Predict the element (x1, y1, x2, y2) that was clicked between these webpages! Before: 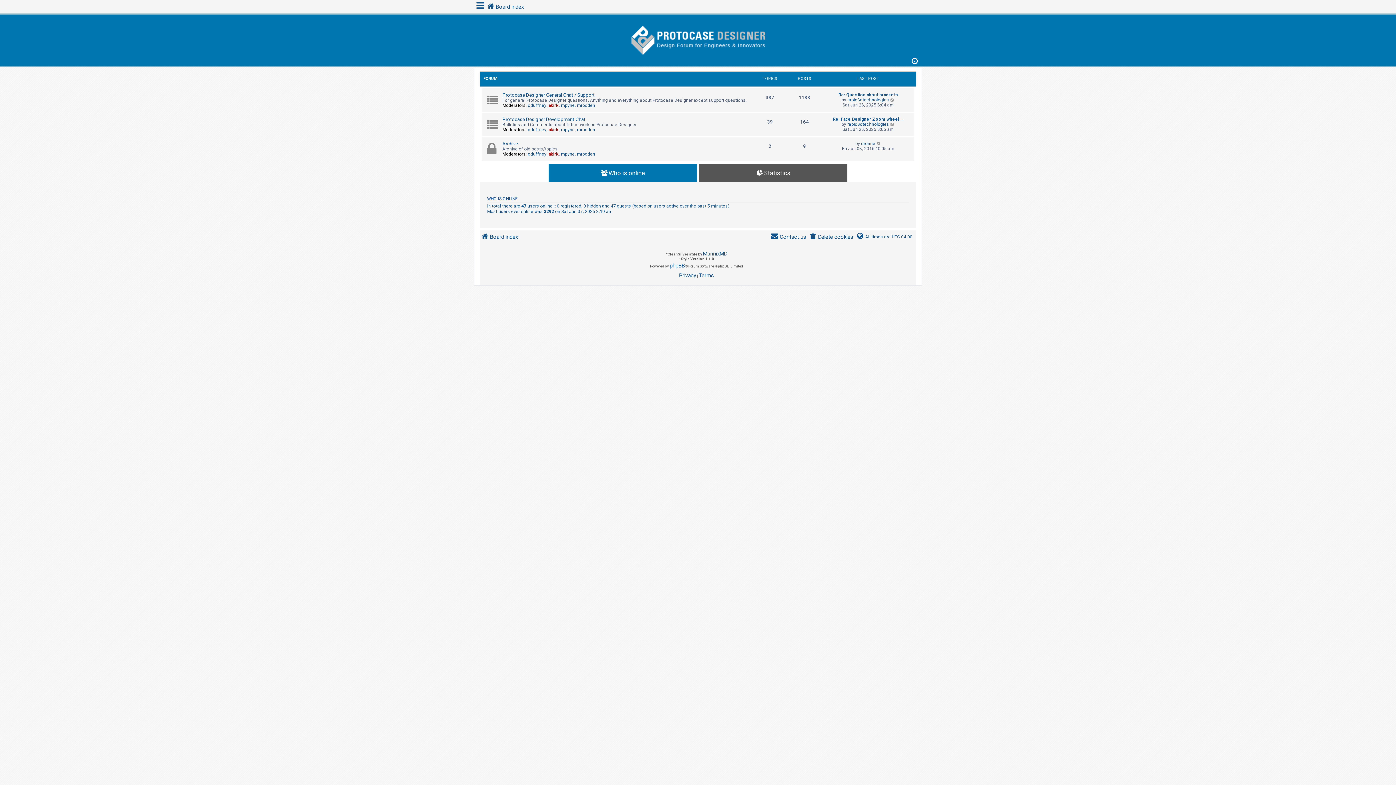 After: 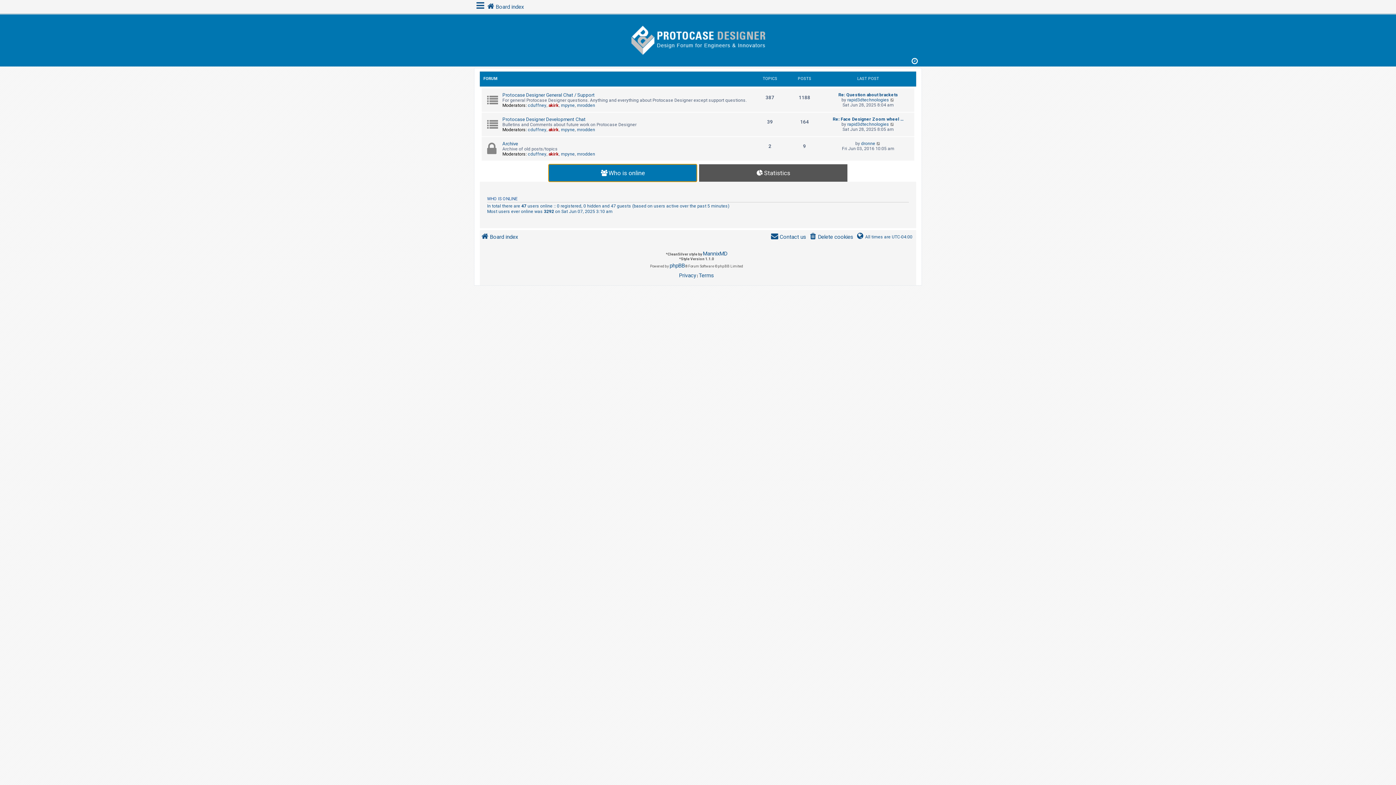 Action: bbox: (548, 164, 697, 181) label: Who is online